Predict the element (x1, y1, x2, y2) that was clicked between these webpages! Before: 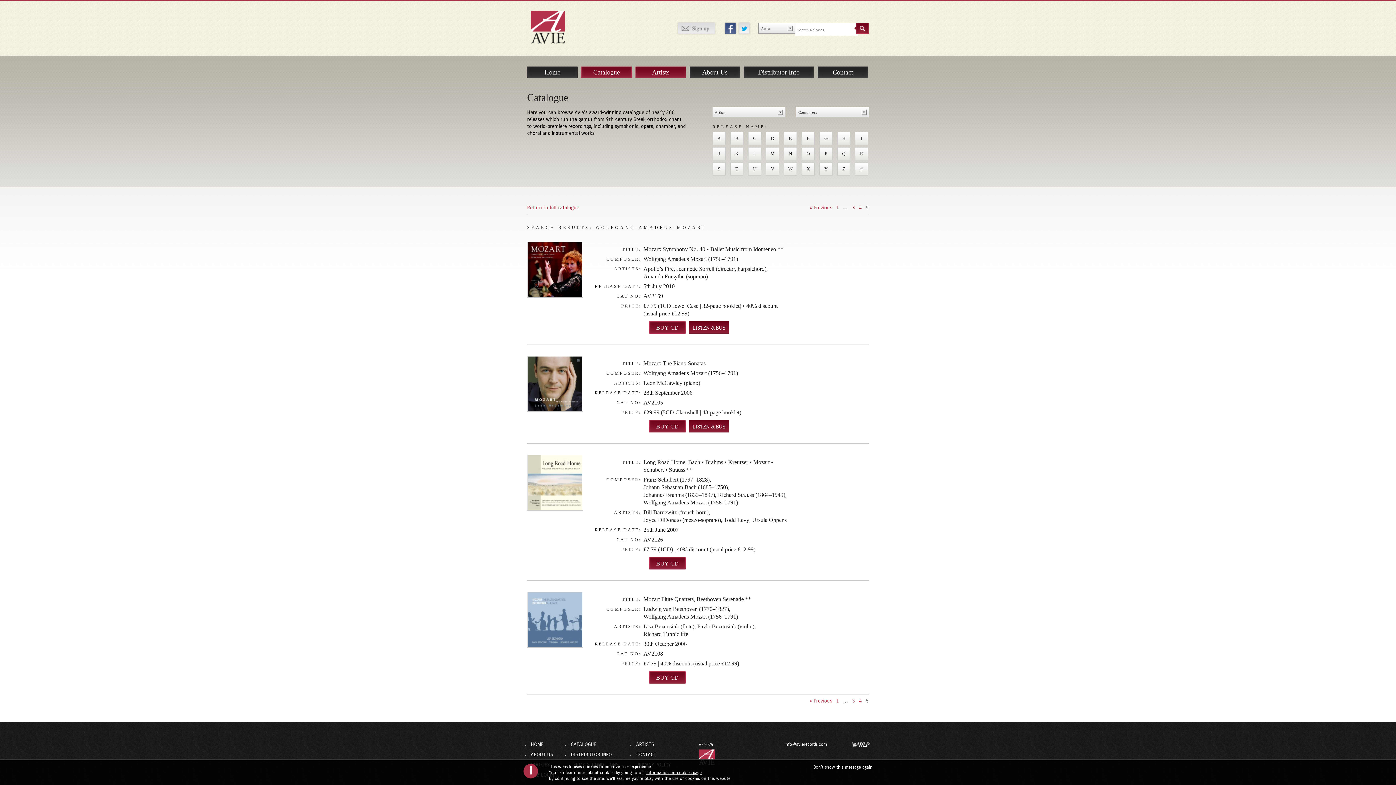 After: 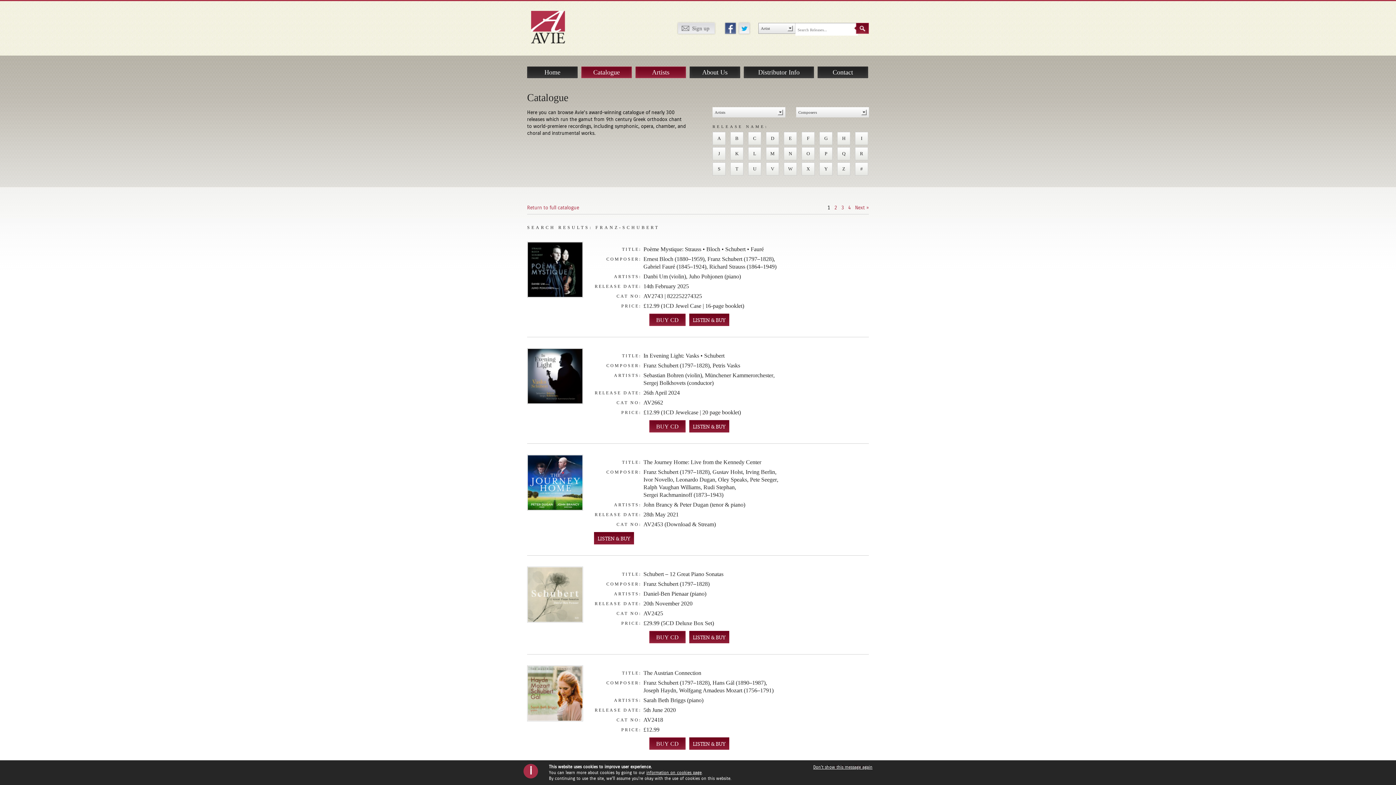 Action: bbox: (643, 476, 709, 483) label: Franz Schubert (1797–1828)